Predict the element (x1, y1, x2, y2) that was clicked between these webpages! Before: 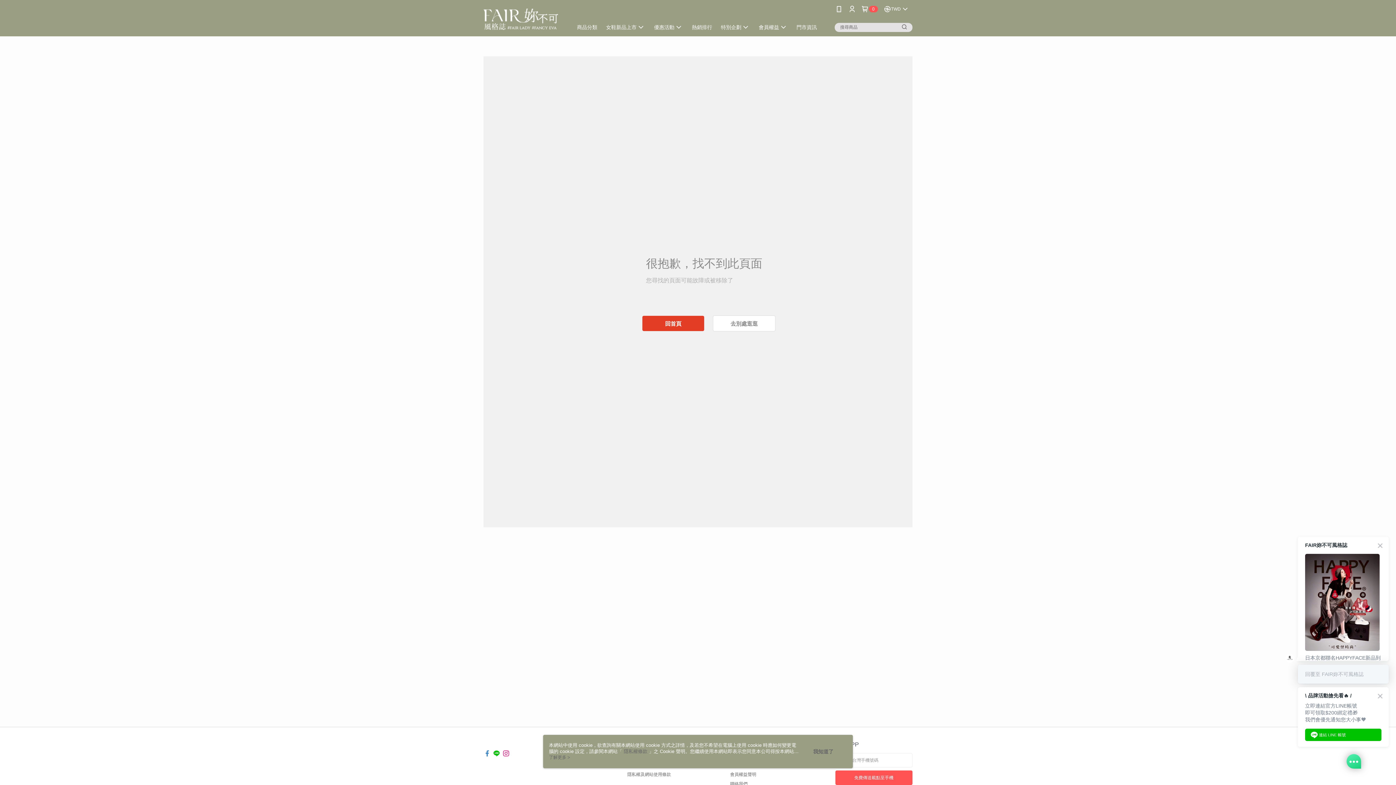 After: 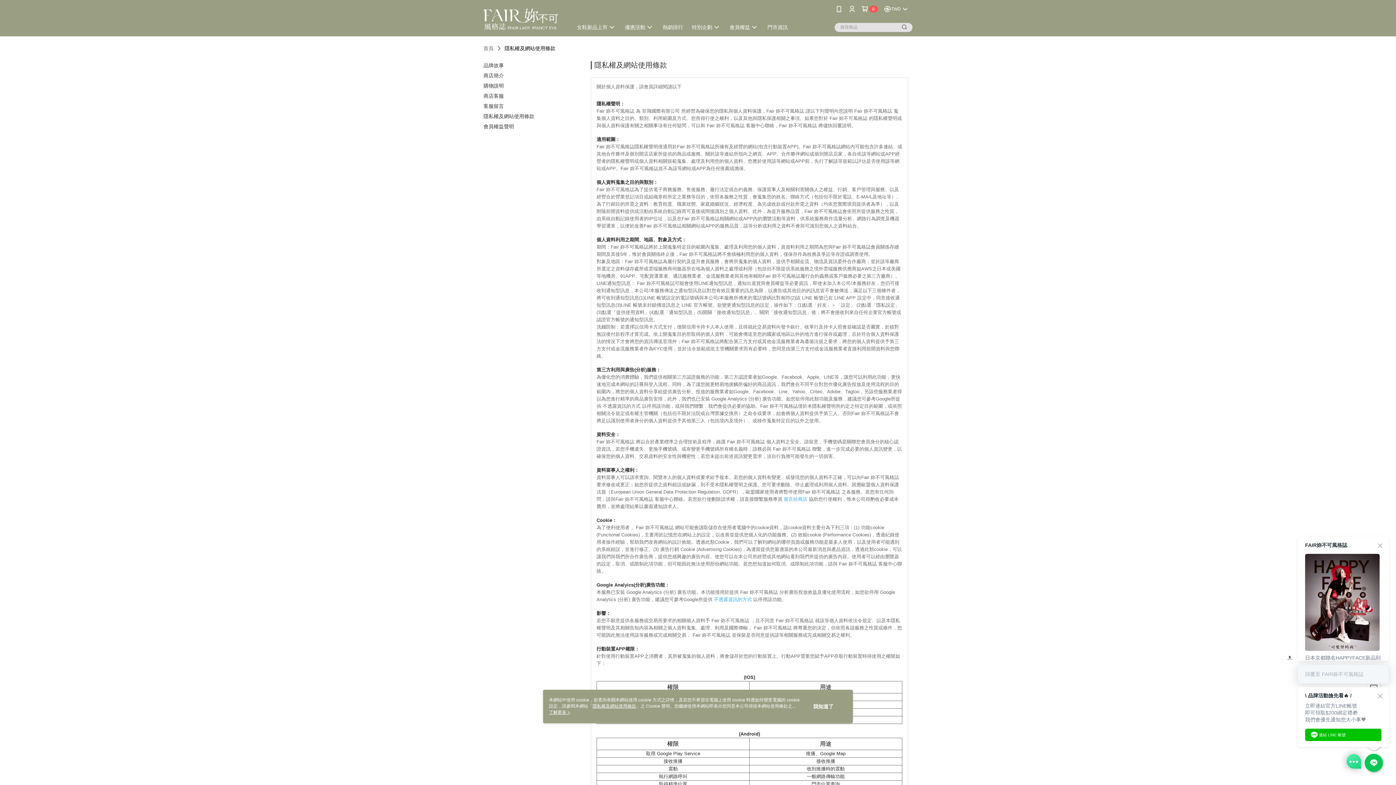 Action: bbox: (624, 749, 649, 754) label: 隱私權條款 